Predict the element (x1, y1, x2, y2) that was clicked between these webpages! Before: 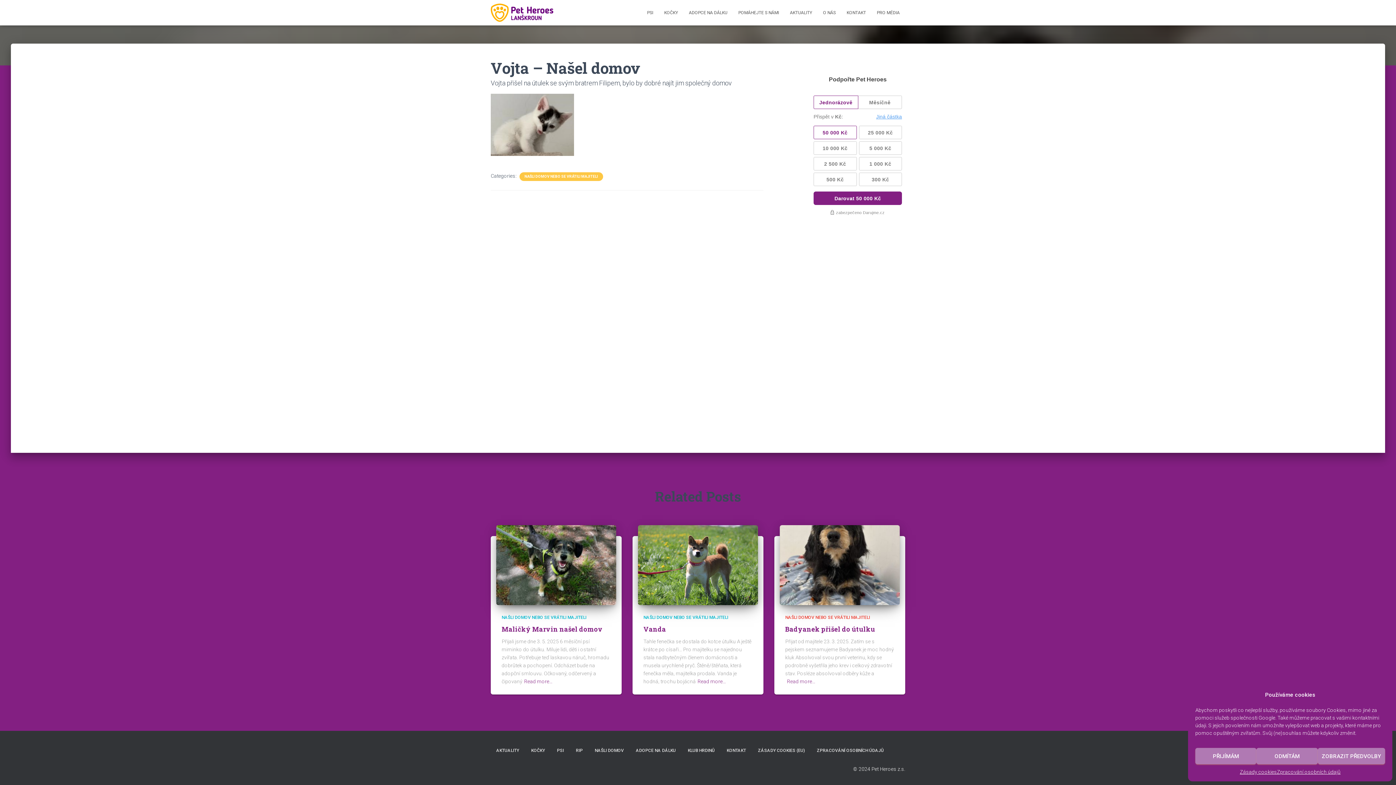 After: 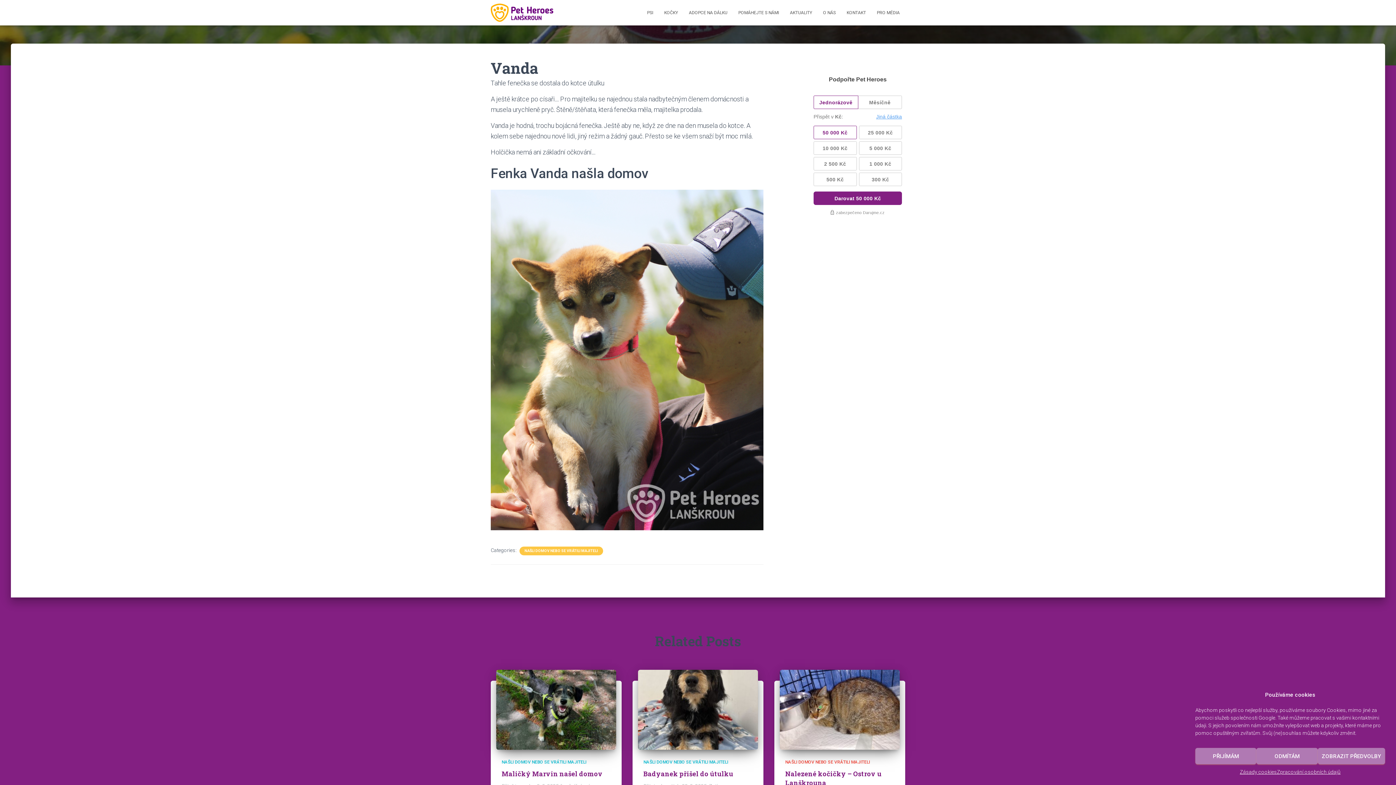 Action: bbox: (643, 625, 666, 633) label: Vanda